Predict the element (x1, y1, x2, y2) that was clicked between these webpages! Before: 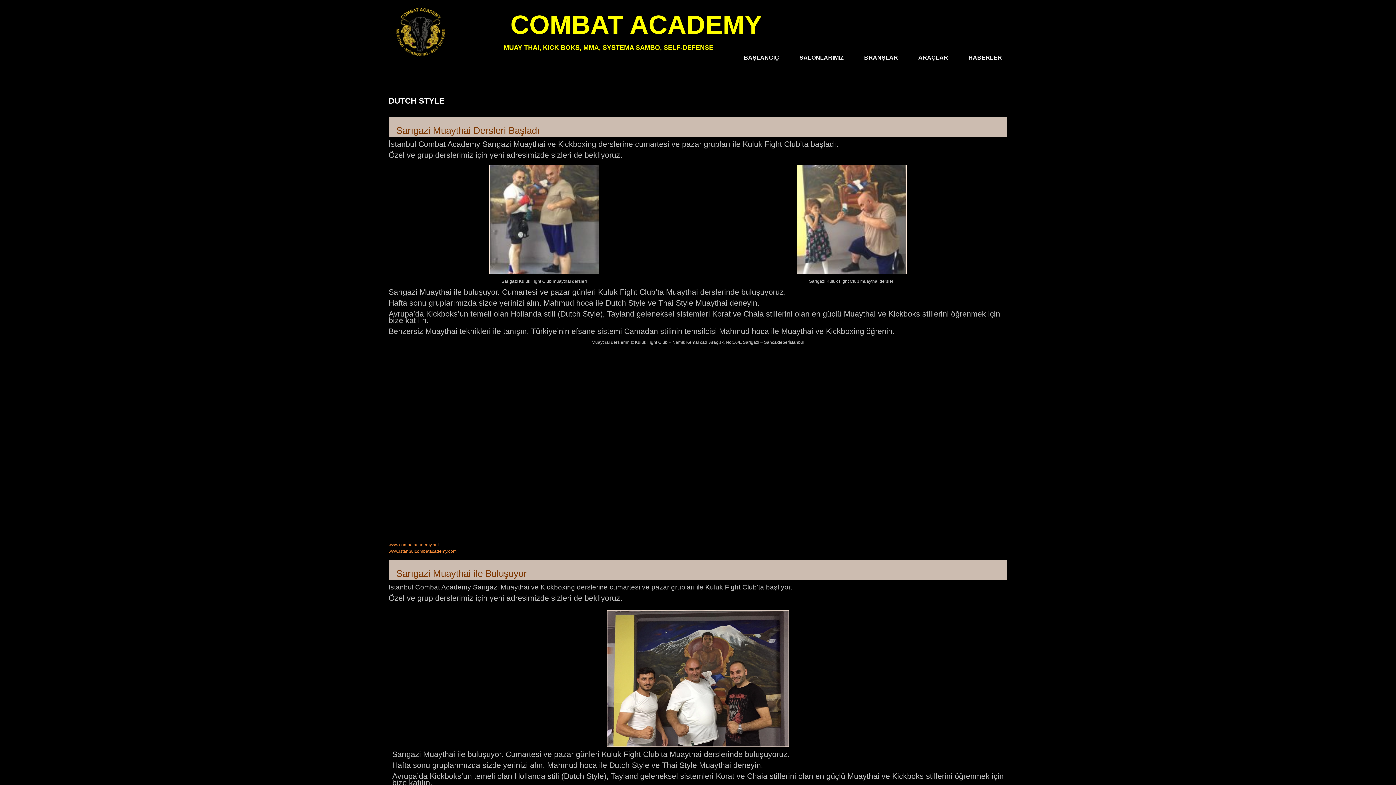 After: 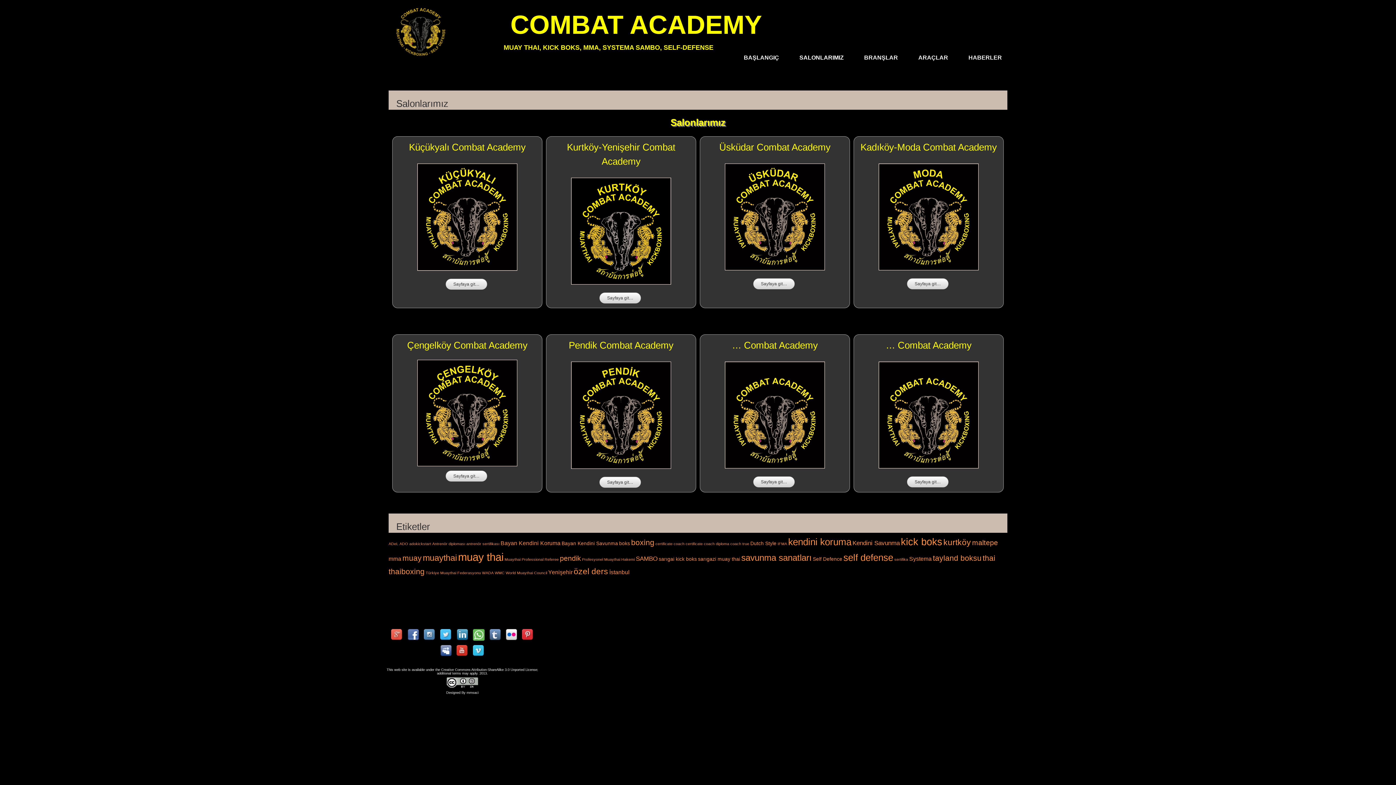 Action: bbox: (789, 50, 854, 64) label: SALONLARIMIZ